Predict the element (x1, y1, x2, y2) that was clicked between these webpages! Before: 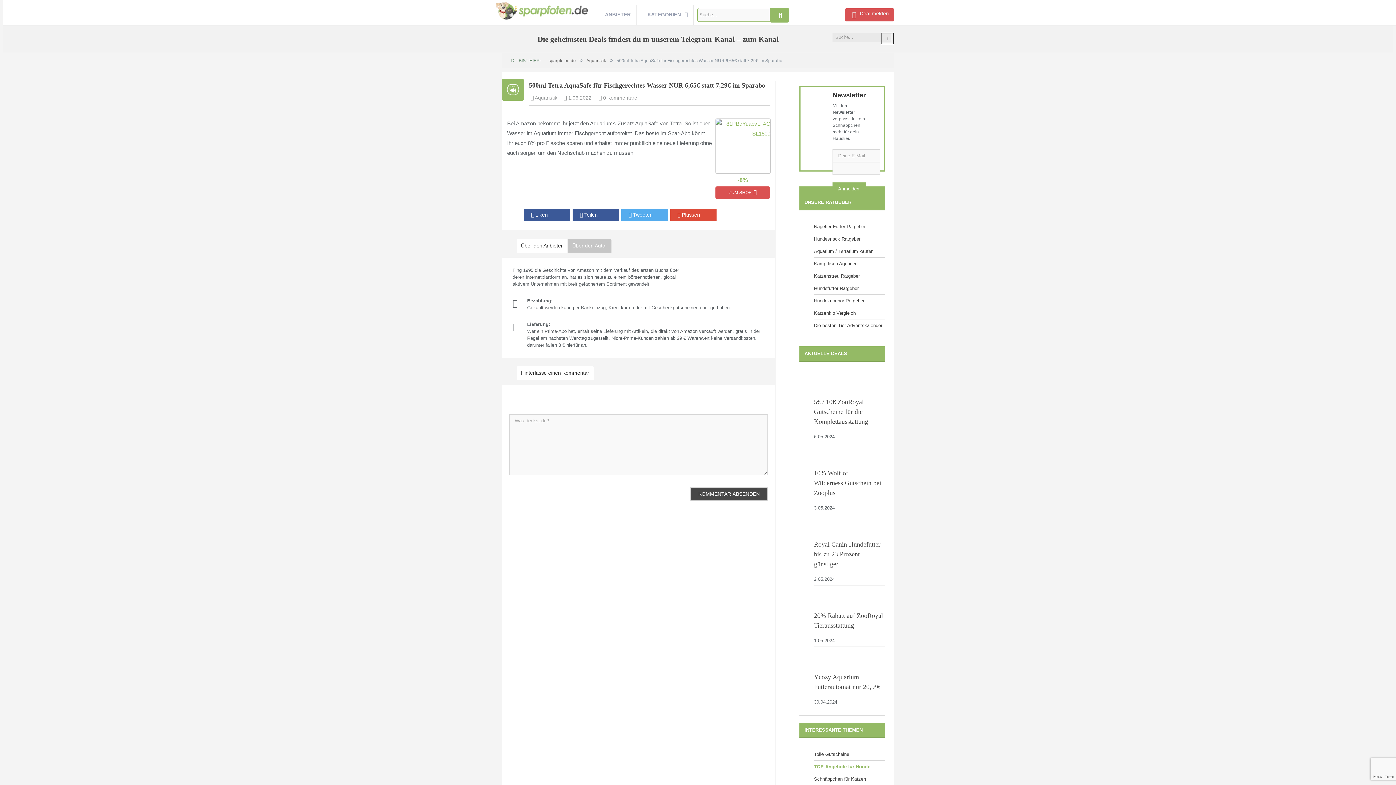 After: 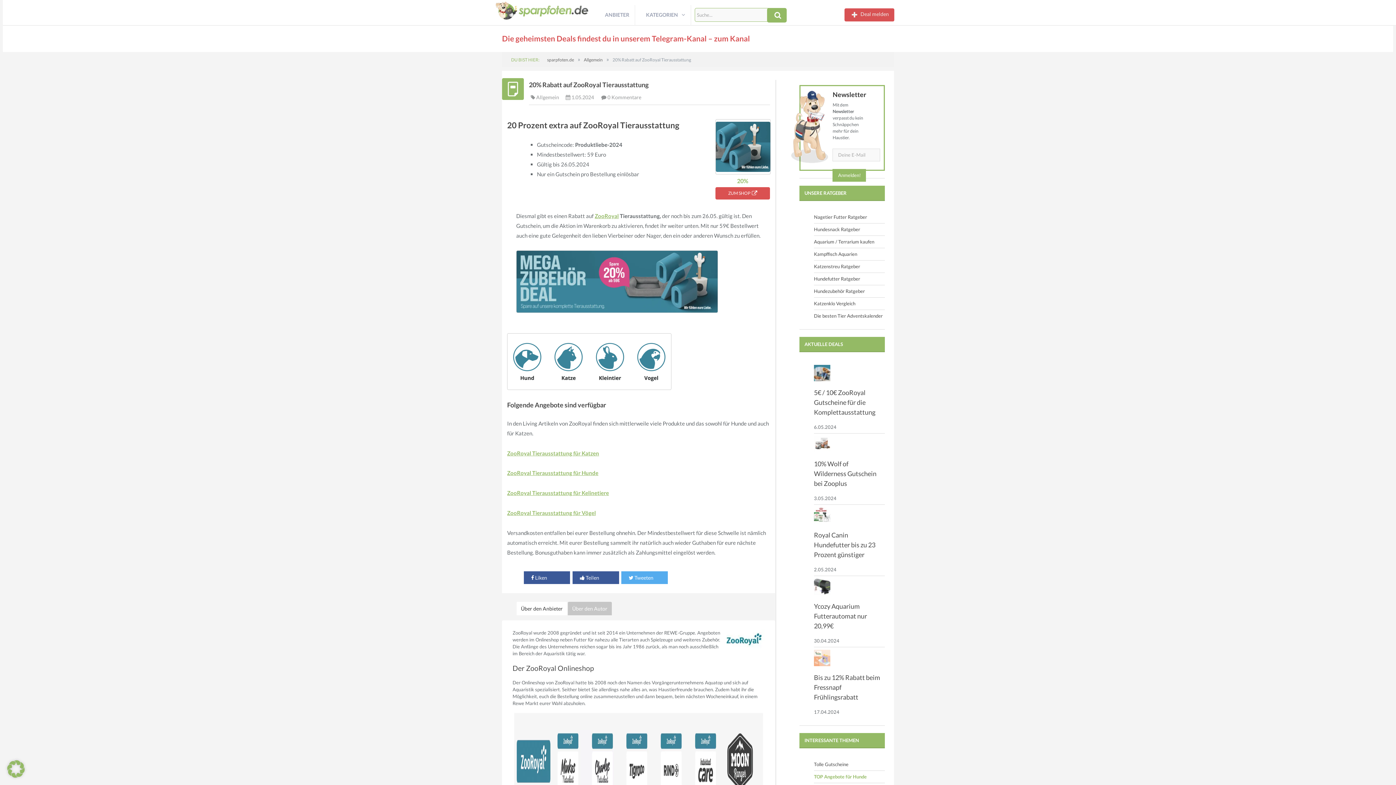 Action: bbox: (814, 593, 830, 598)